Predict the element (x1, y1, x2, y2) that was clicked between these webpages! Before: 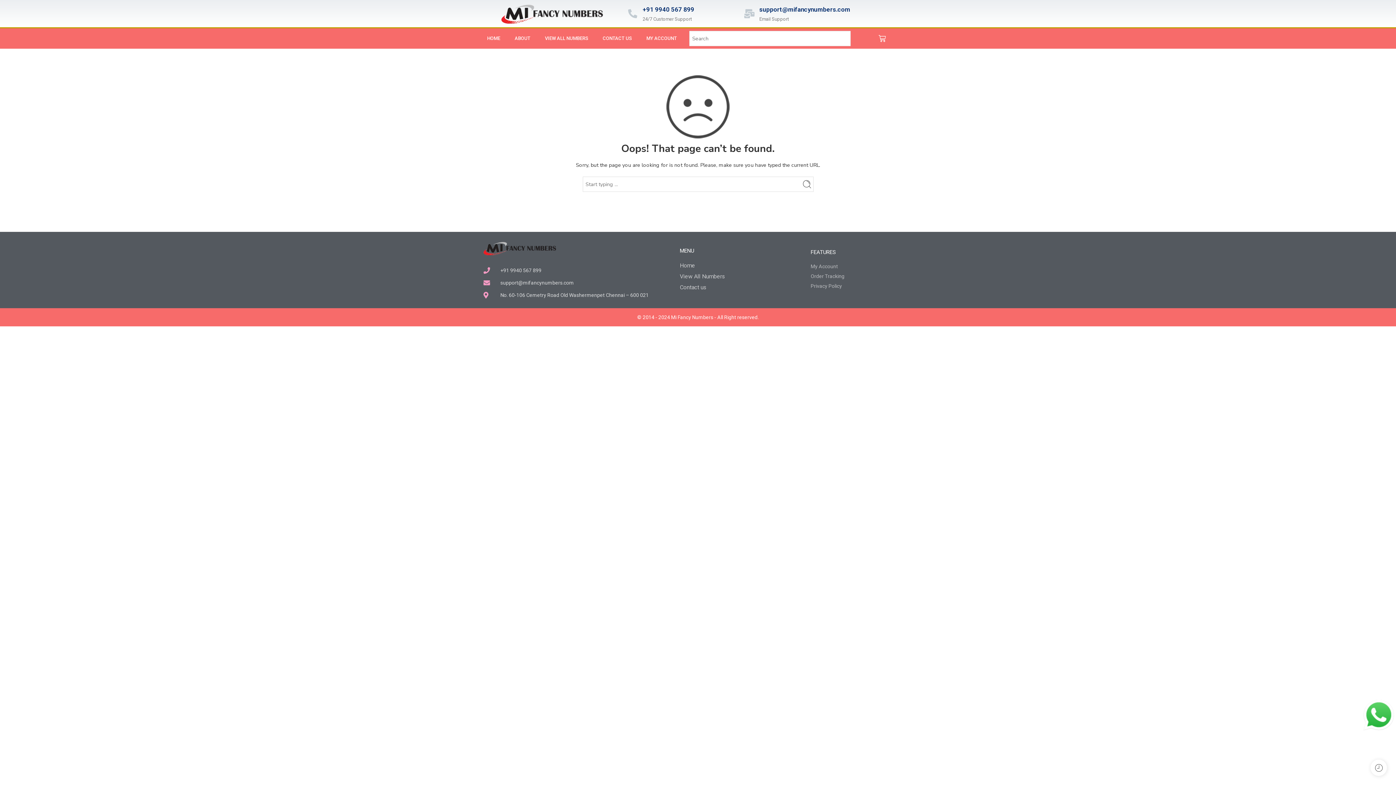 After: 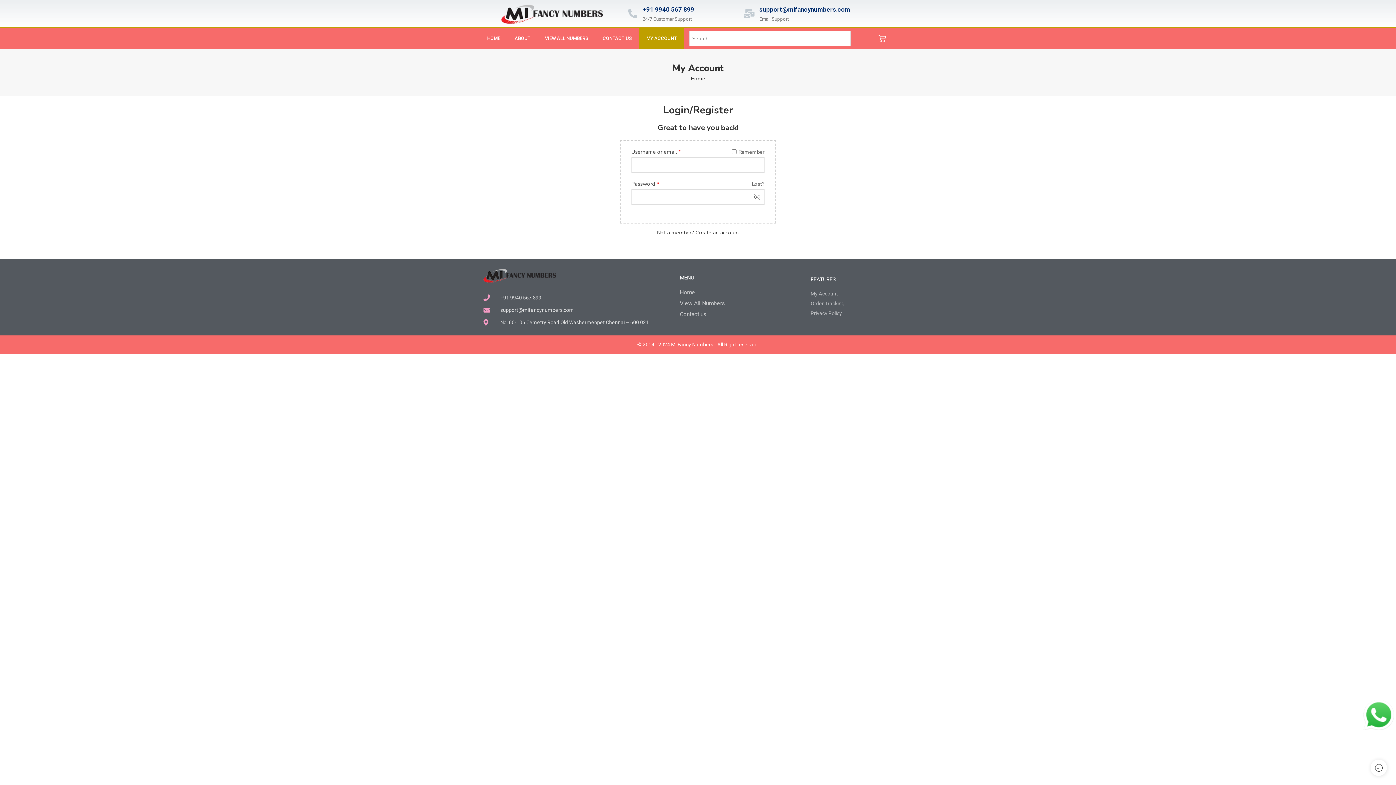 Action: bbox: (639, 28, 684, 48) label: MY ACCOUNT